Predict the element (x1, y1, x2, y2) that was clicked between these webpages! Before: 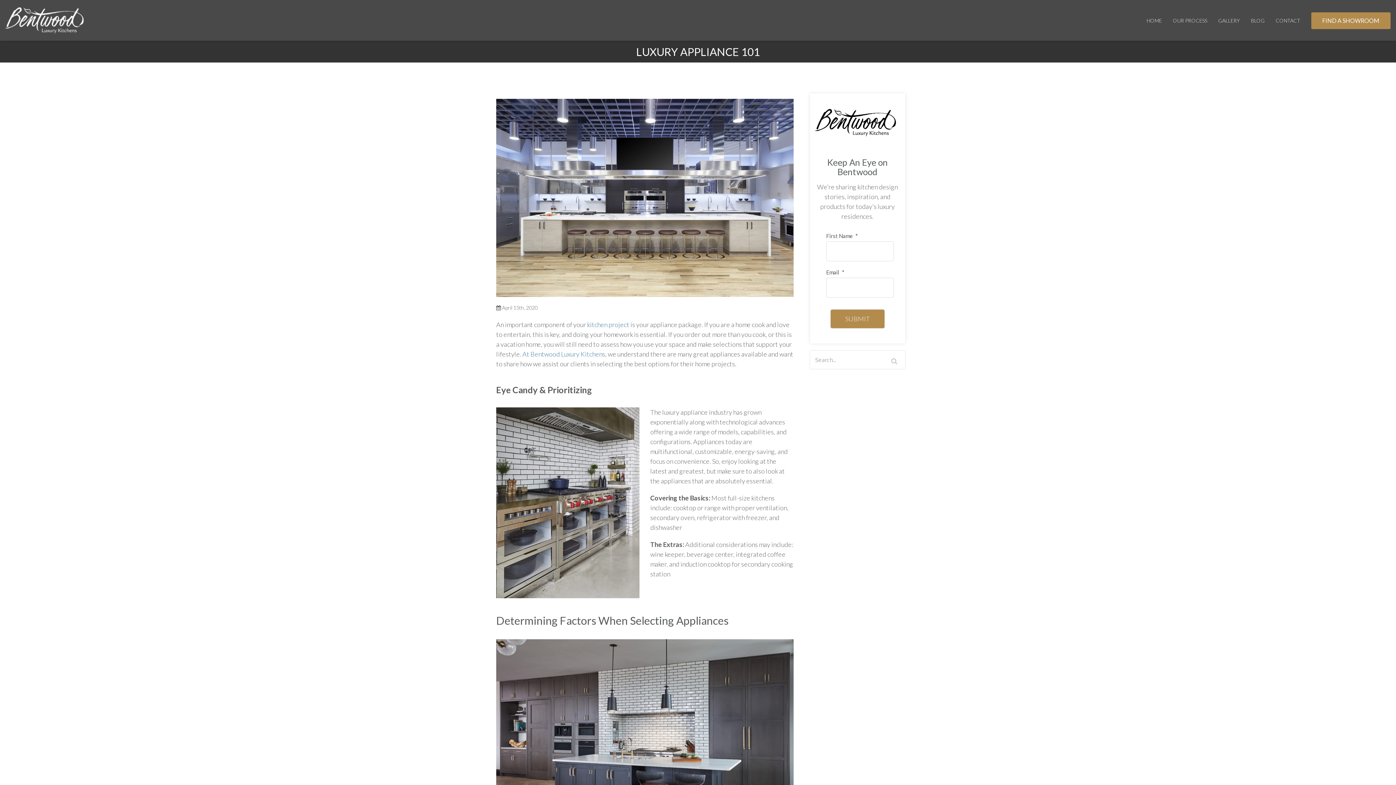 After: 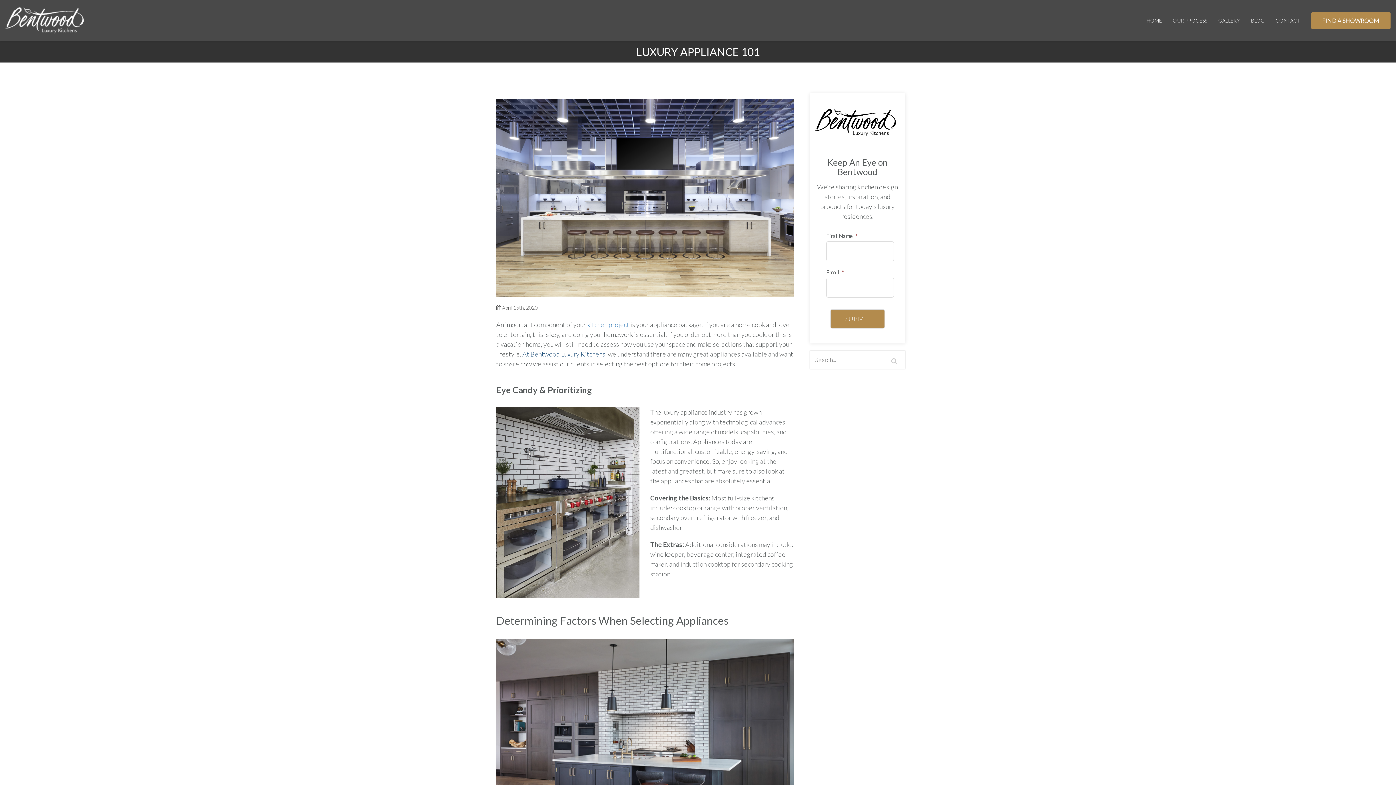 Action: bbox: (522, 350, 605, 358) label: At Bentwood Luxury Kitchens